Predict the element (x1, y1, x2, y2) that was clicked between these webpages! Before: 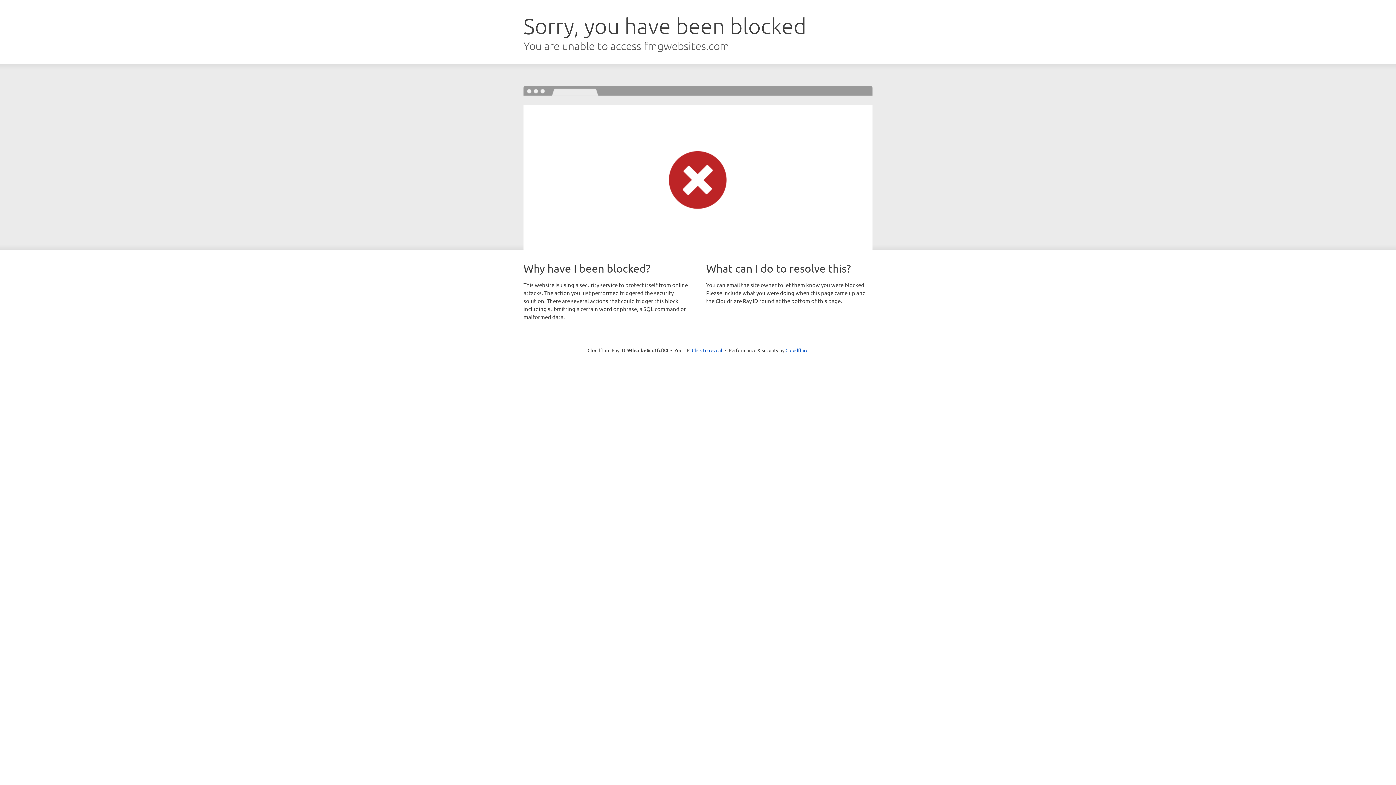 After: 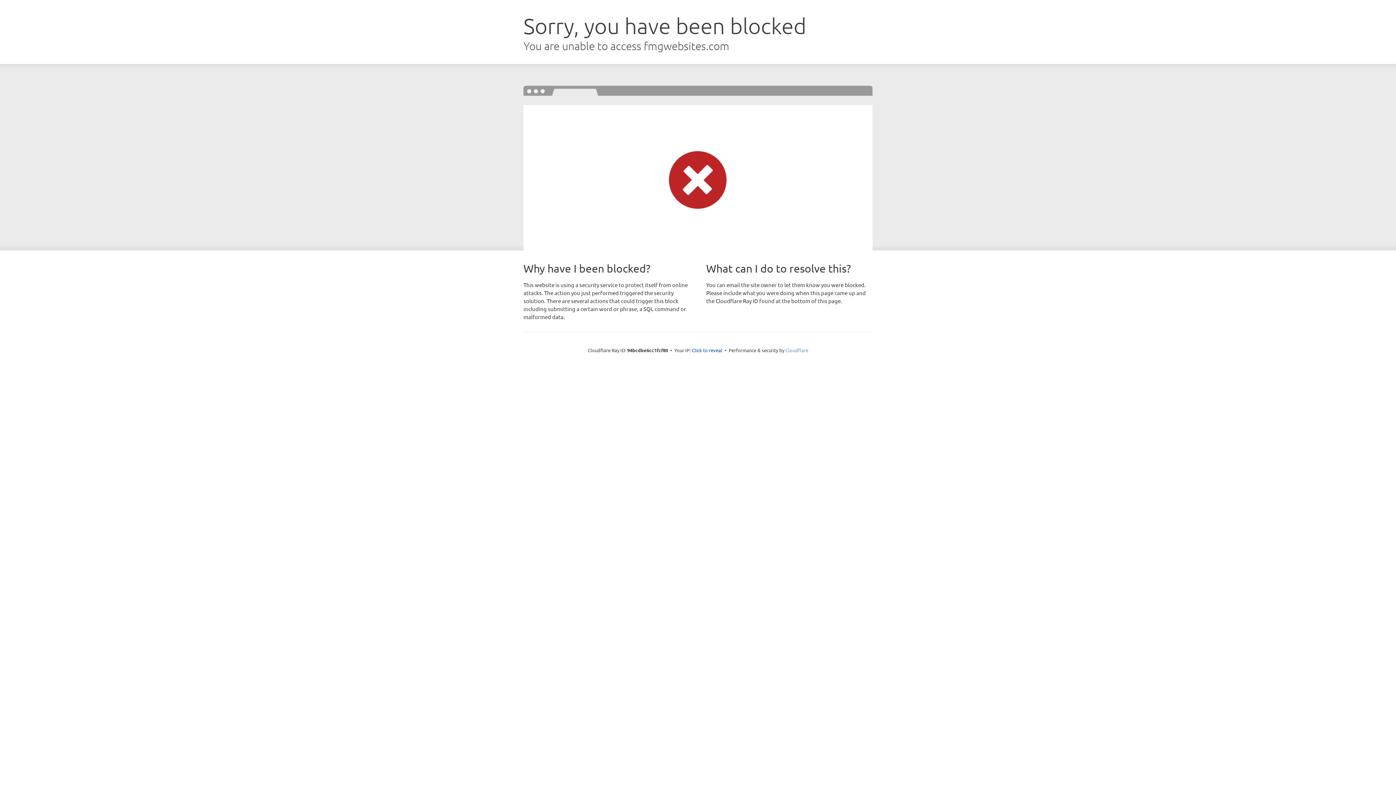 Action: label: Cloudflare bbox: (785, 347, 808, 353)